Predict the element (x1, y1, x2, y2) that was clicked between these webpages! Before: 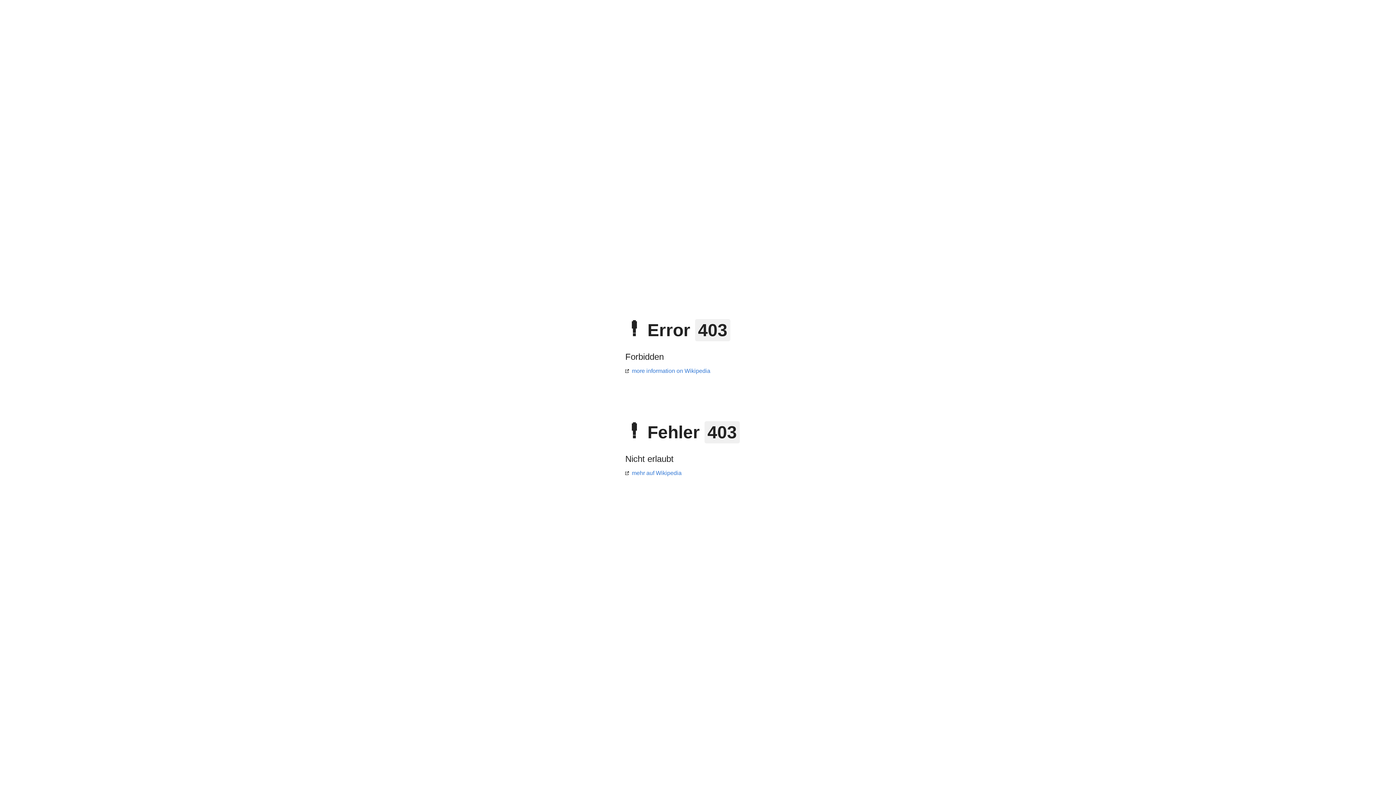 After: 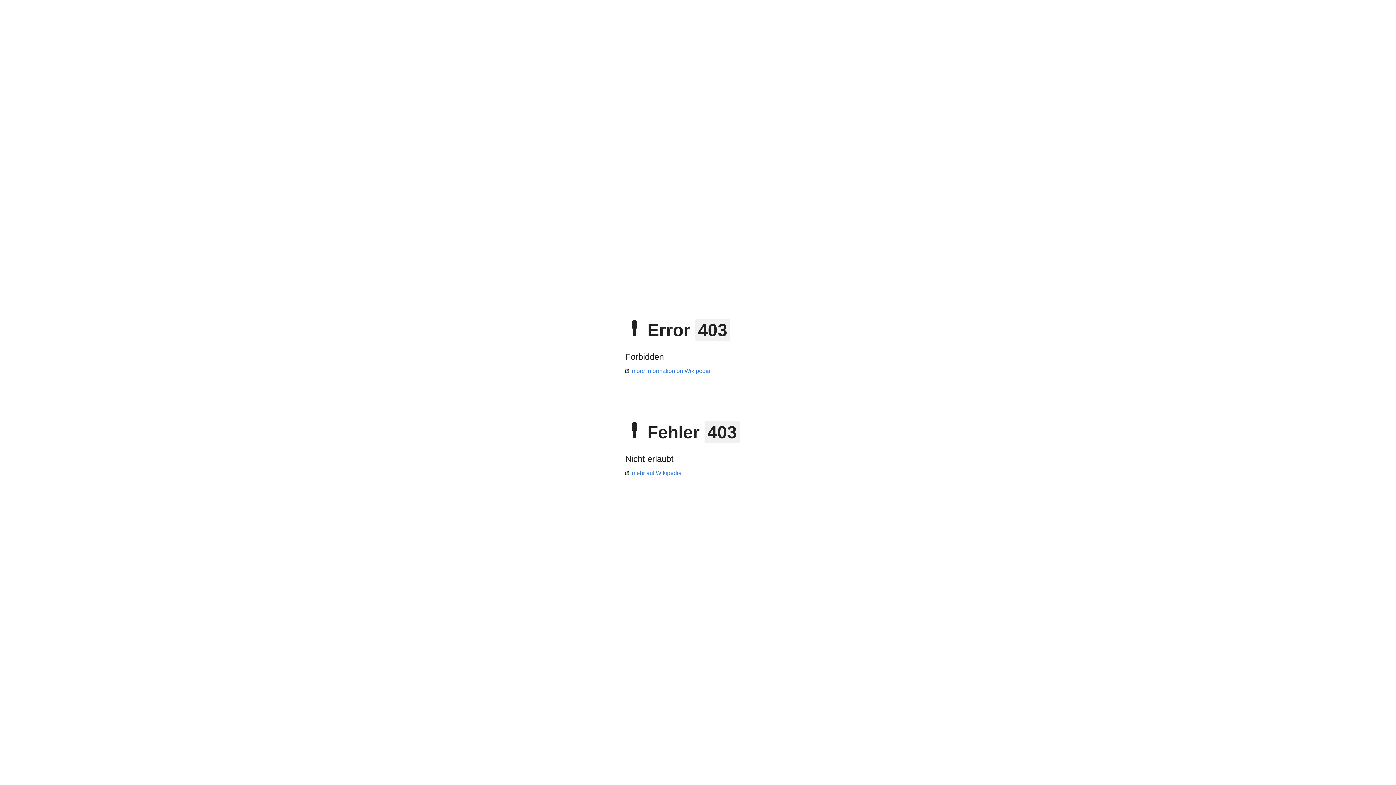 Action: bbox: (625, 470, 681, 476) label: mehr auf Wikipedia